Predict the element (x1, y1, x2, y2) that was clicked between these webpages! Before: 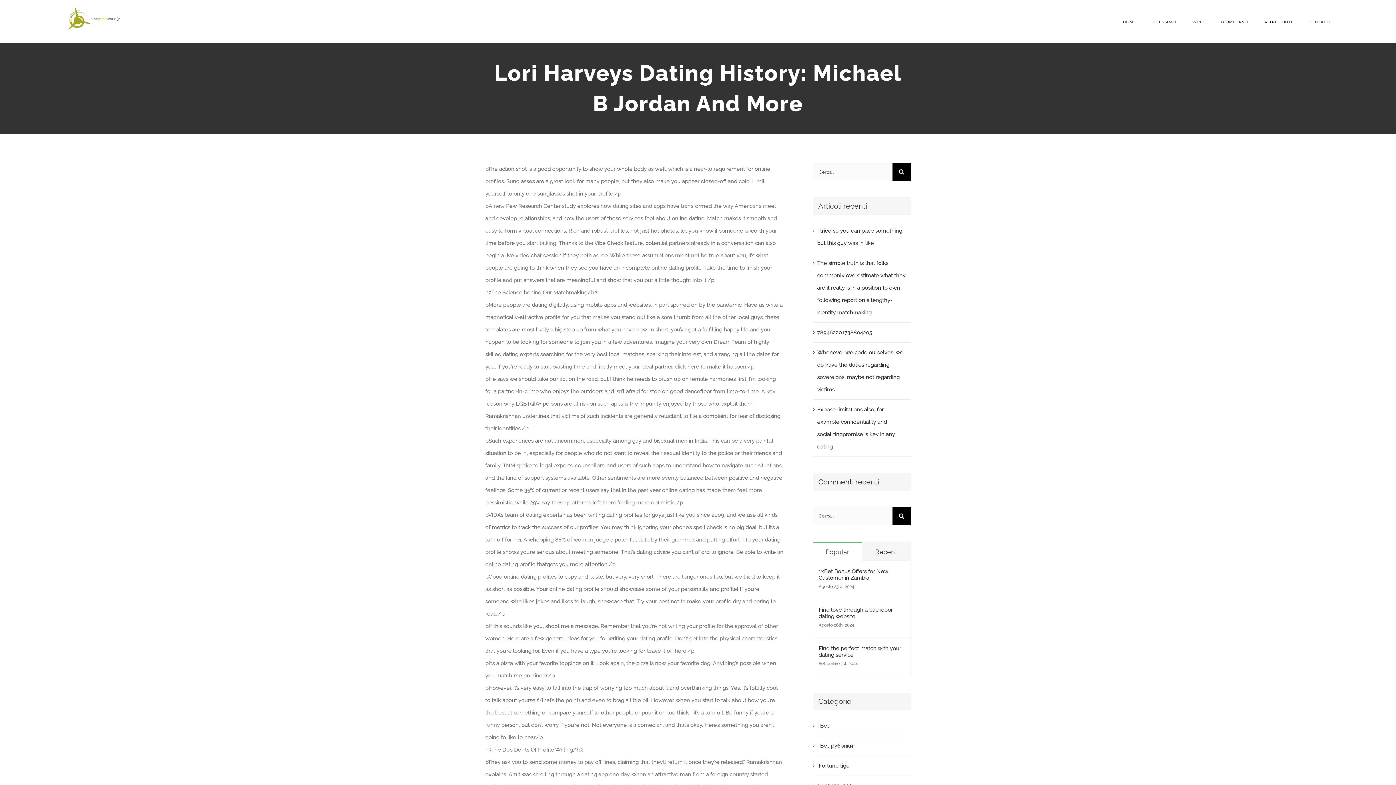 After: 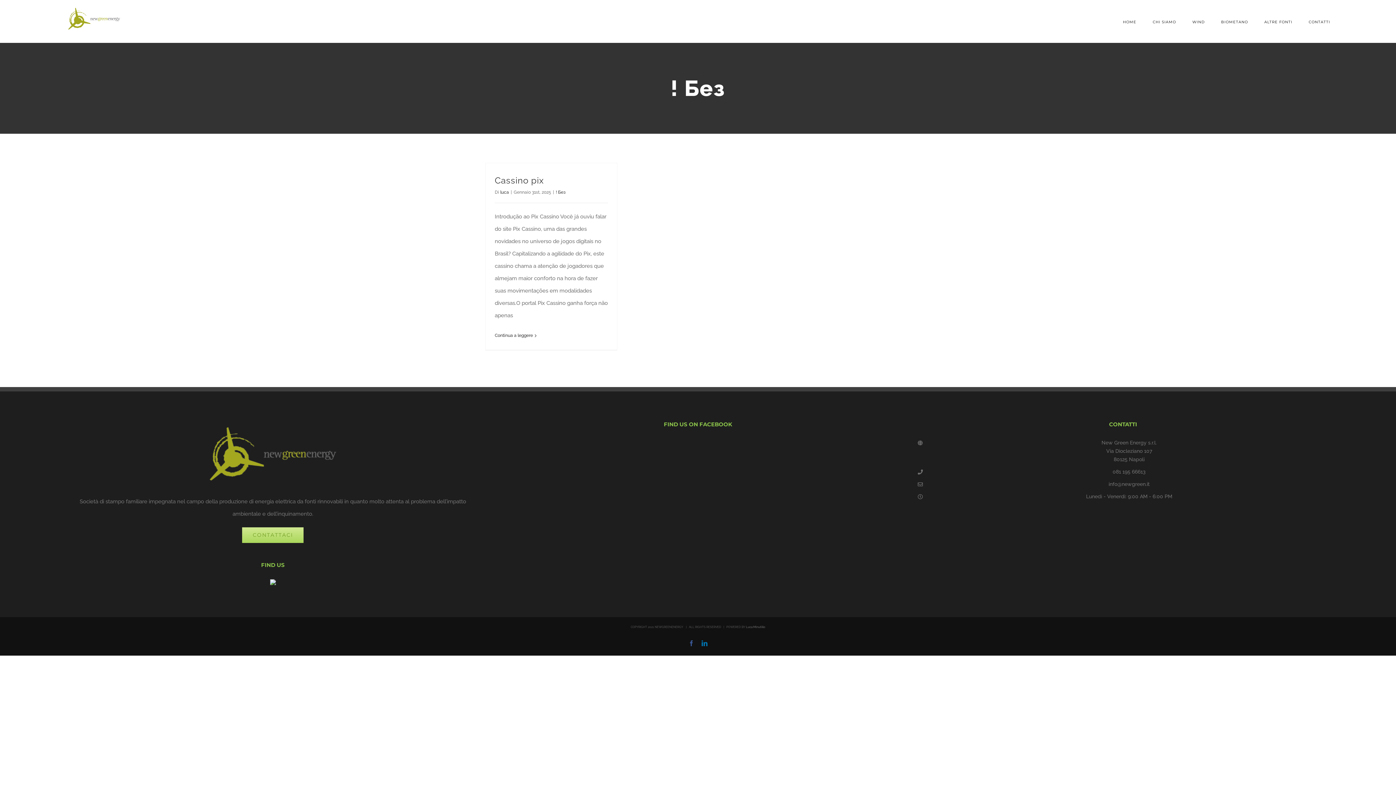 Action: label: ! Без bbox: (817, 720, 907, 732)